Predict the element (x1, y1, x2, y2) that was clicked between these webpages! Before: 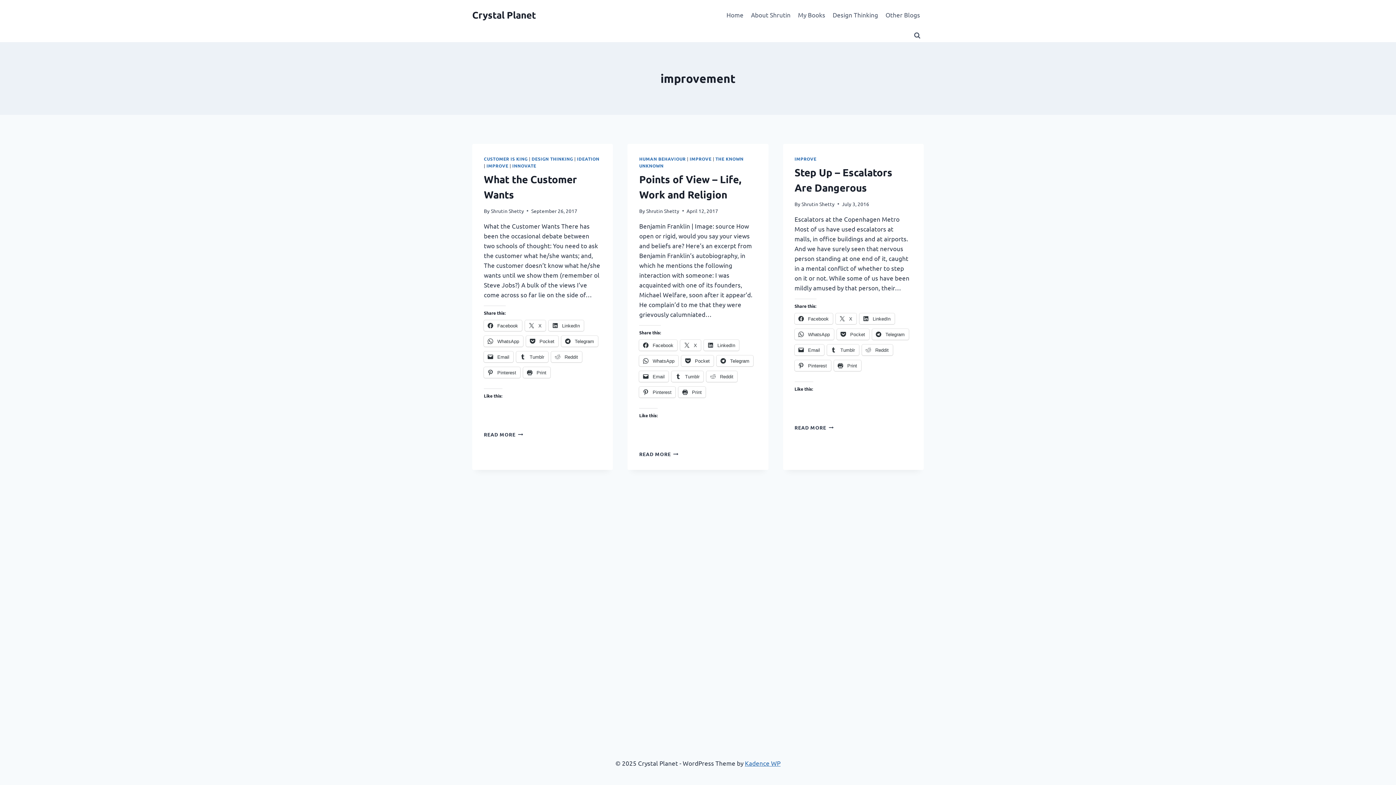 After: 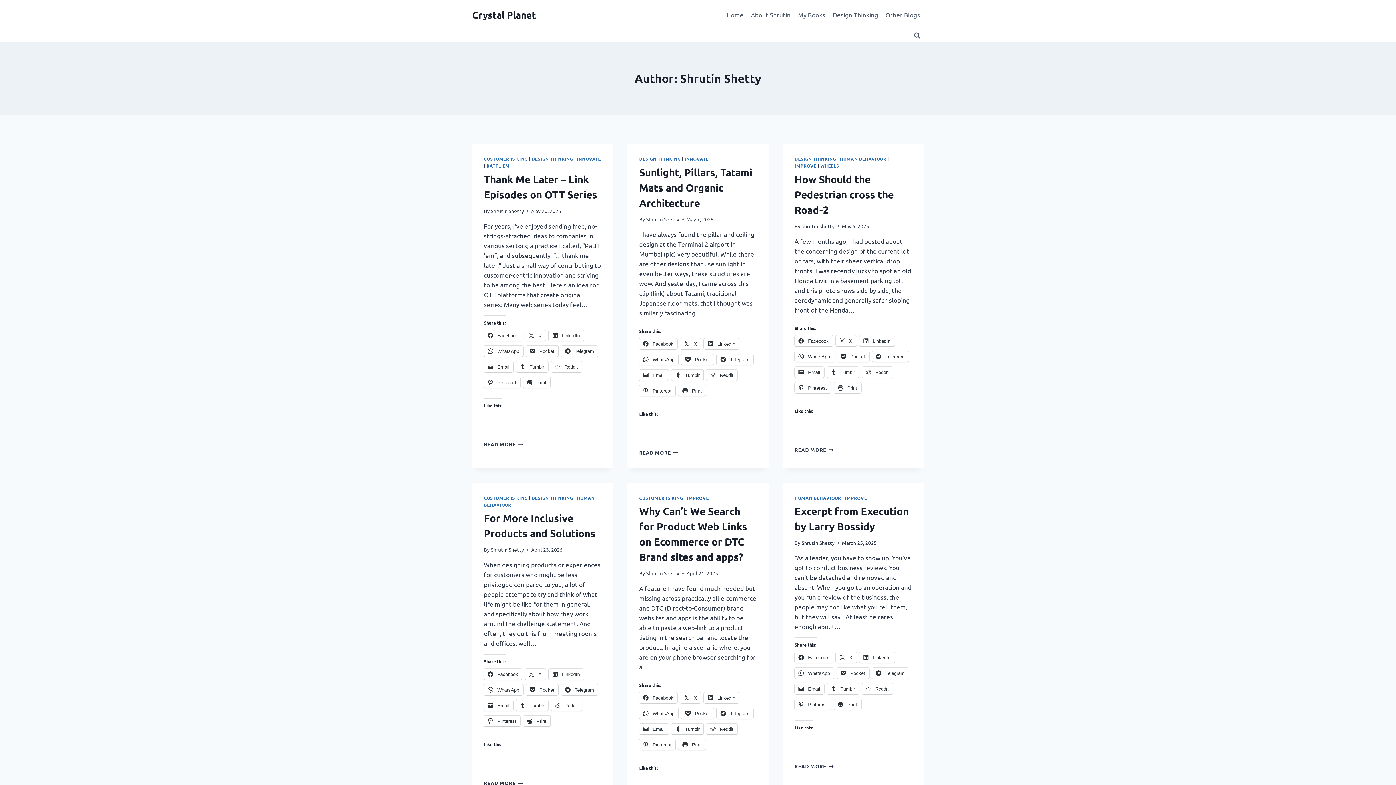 Action: label: Shrutin Shetty bbox: (646, 207, 679, 214)